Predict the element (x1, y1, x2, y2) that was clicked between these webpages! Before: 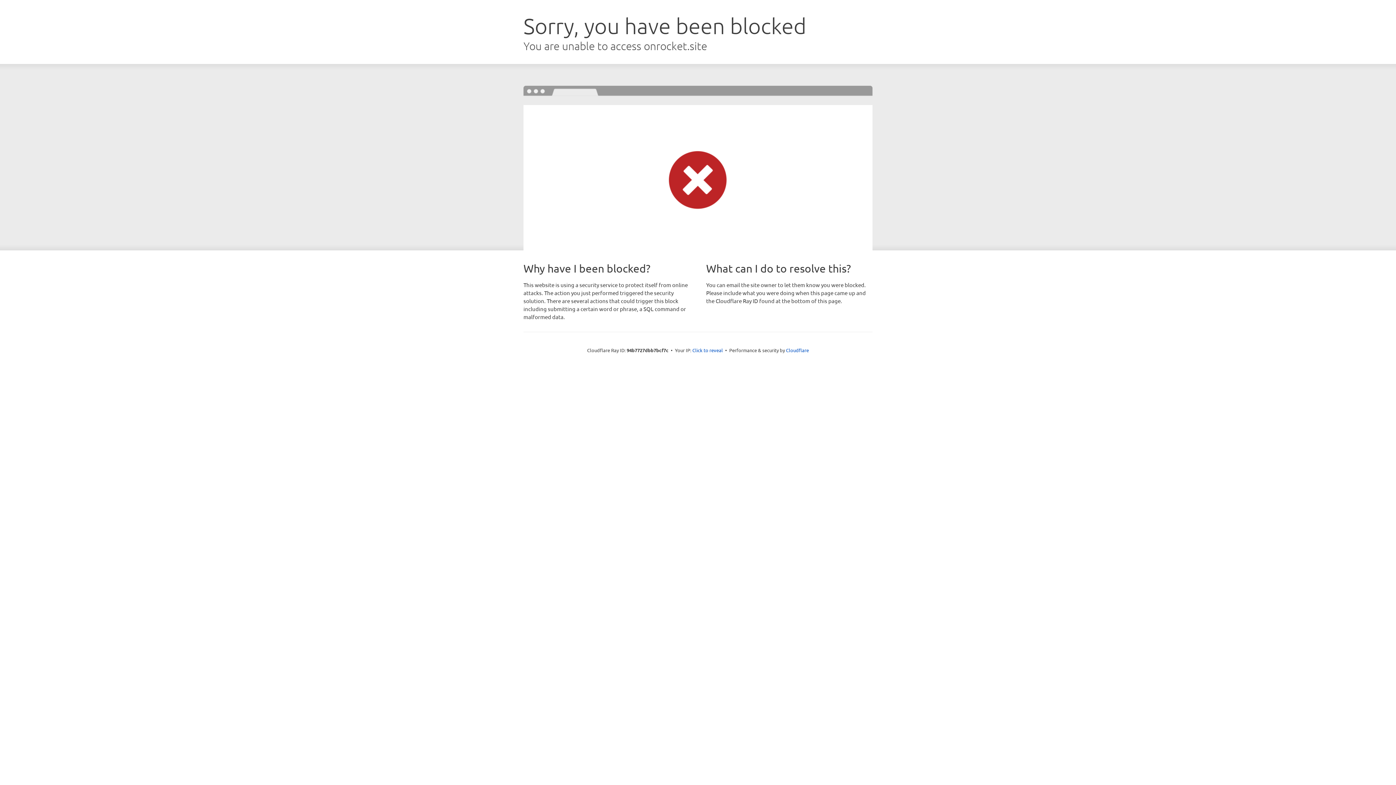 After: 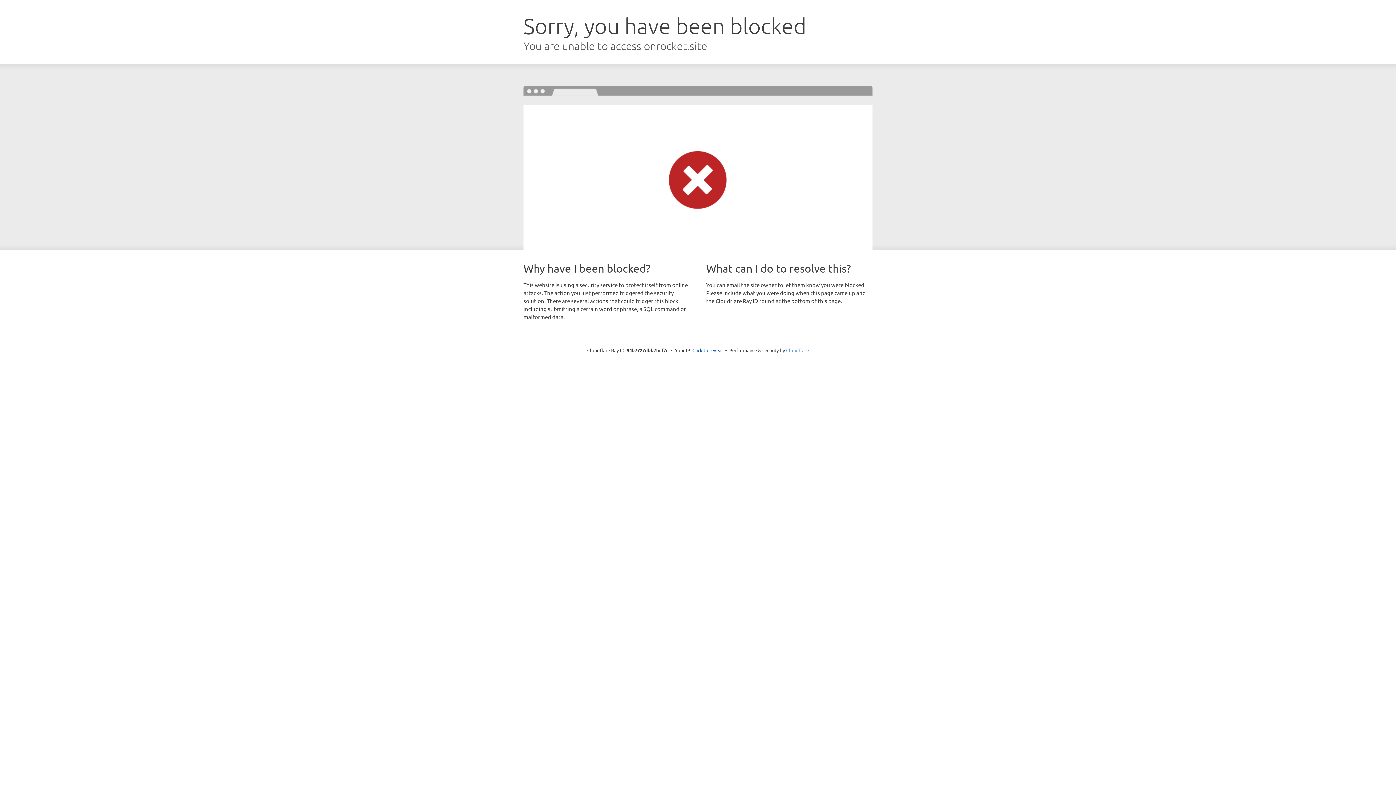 Action: bbox: (786, 347, 809, 353) label: Cloudflare